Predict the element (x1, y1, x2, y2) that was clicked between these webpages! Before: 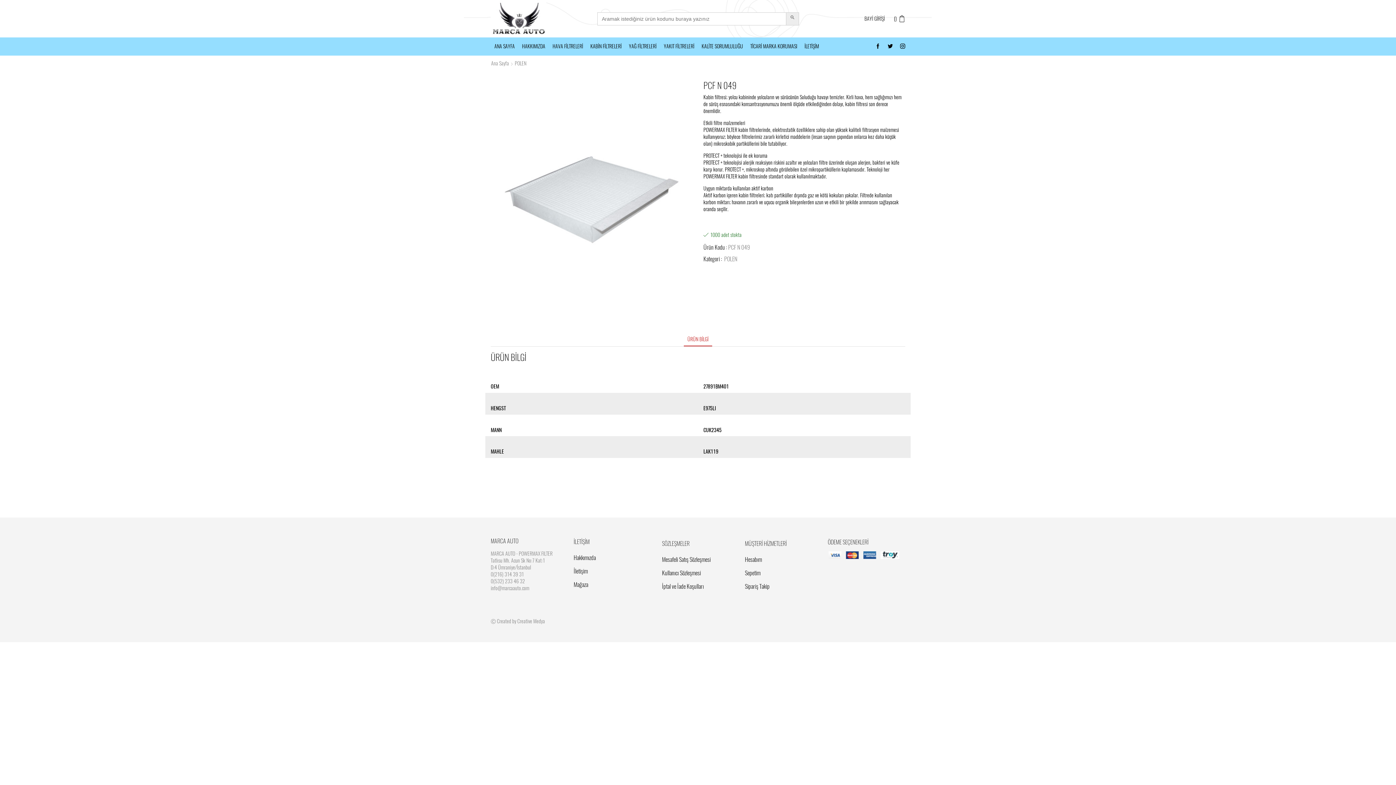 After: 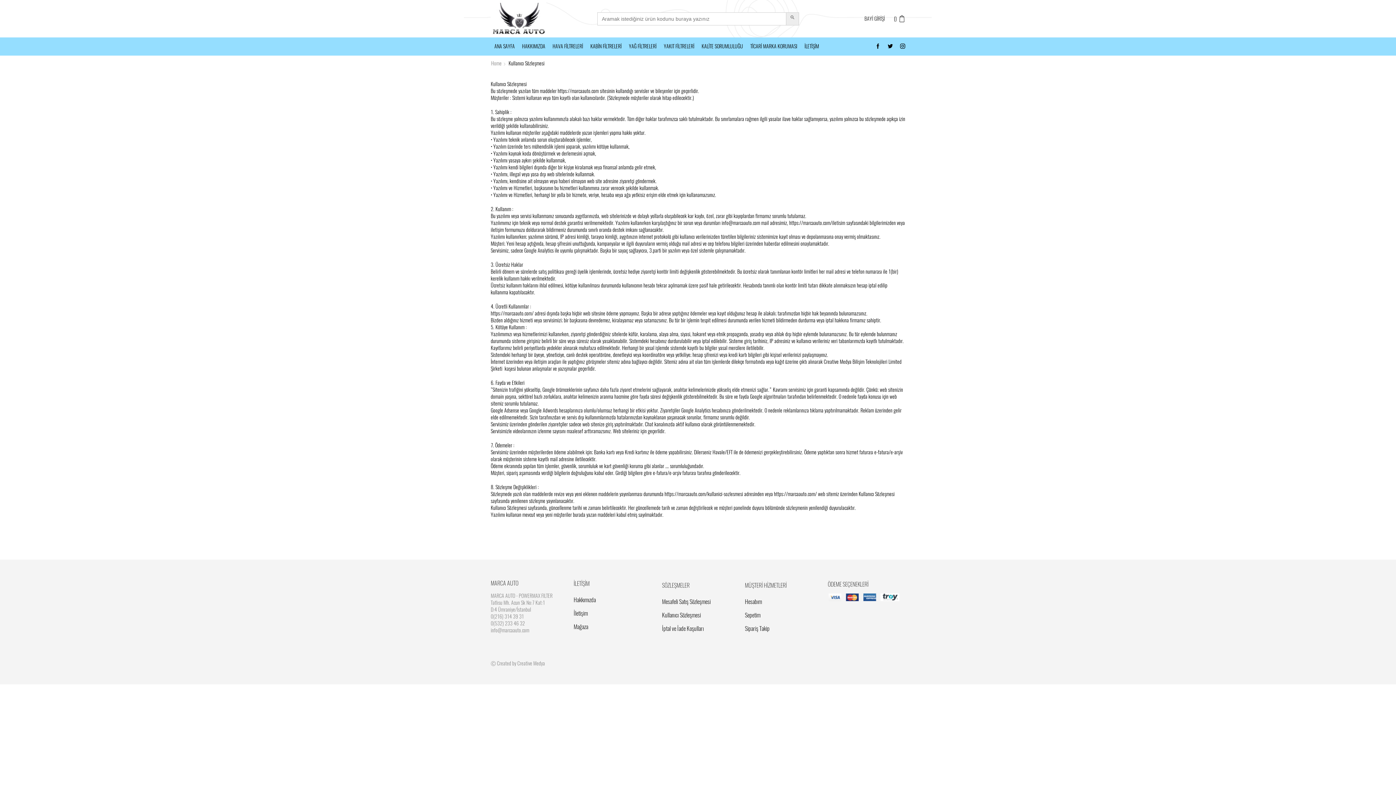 Action: label: Kullanıcı Sözleşmesi bbox: (662, 566, 701, 579)